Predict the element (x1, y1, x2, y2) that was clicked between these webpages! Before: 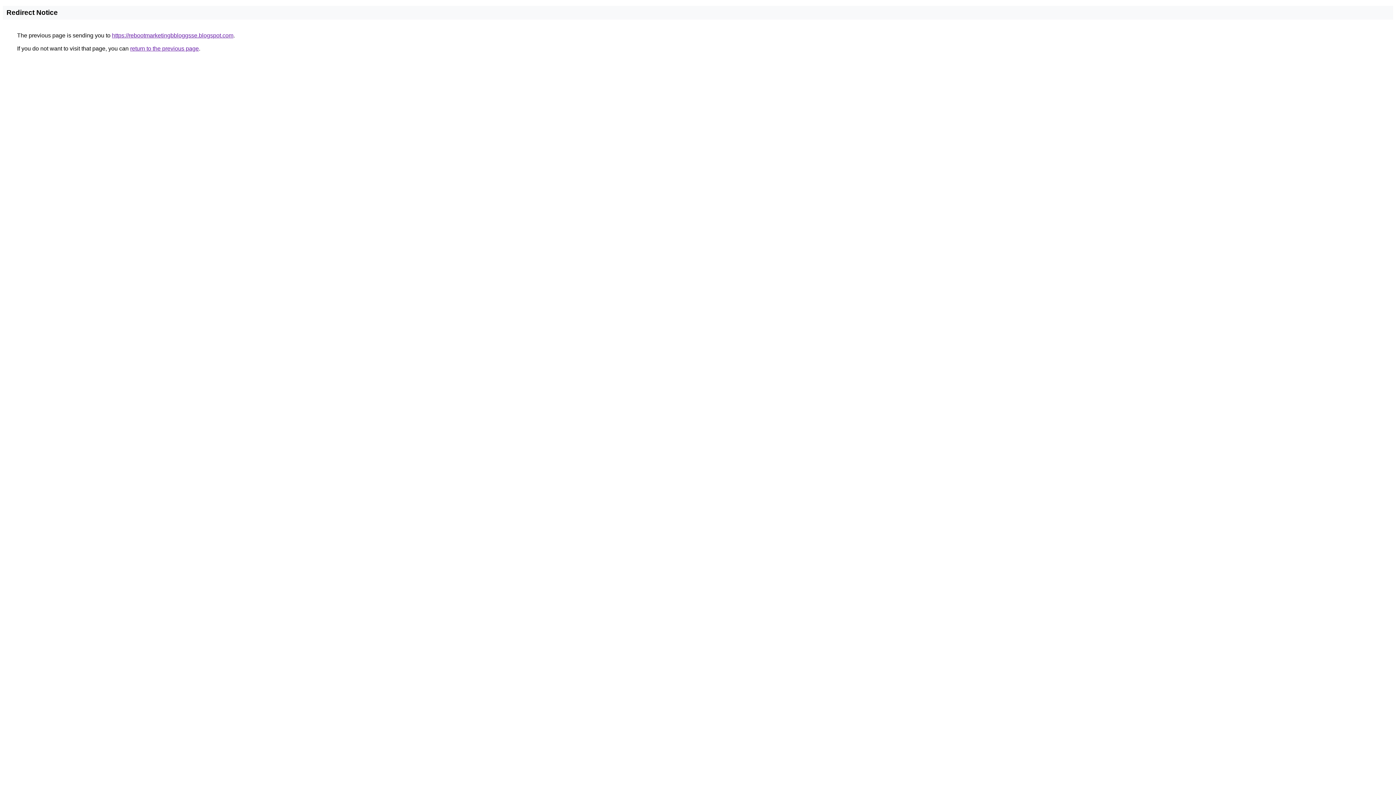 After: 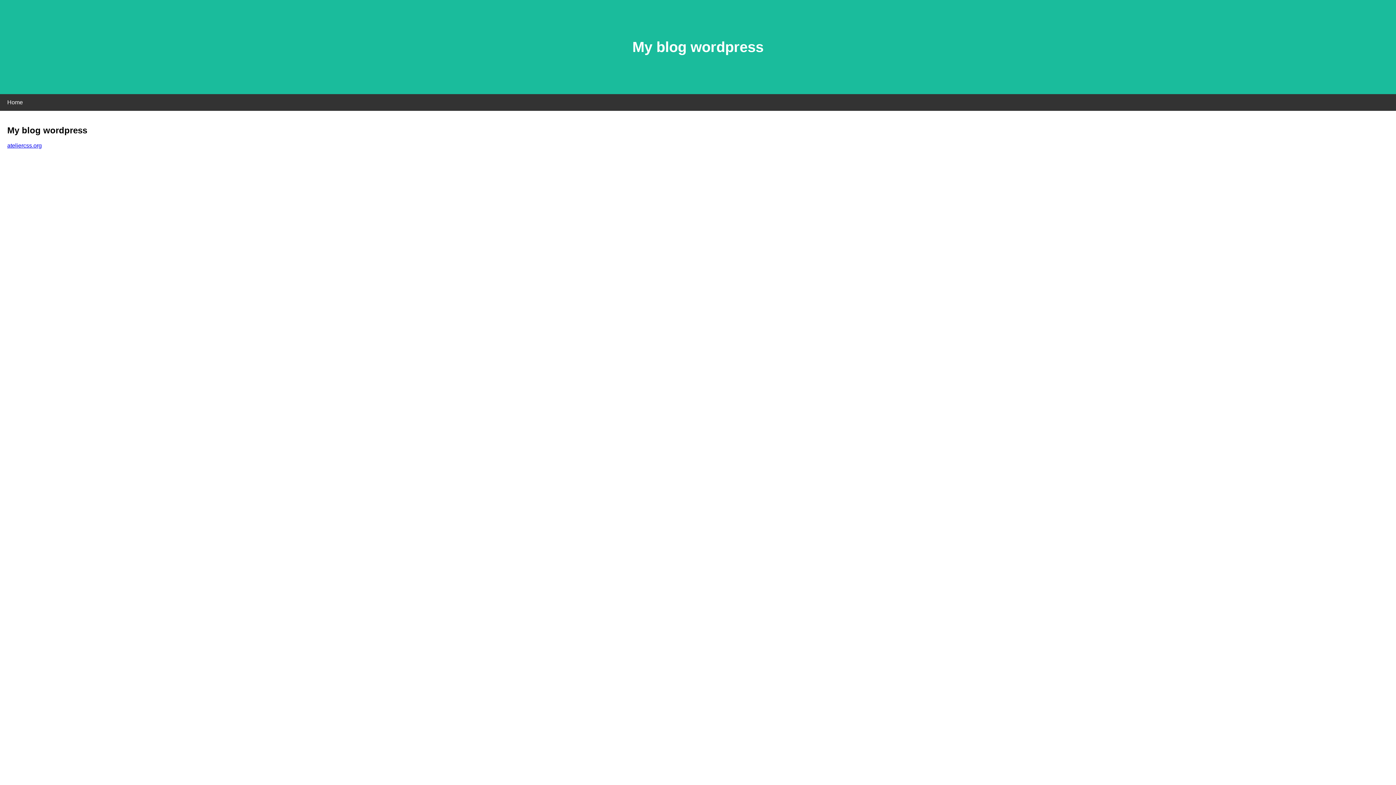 Action: bbox: (112, 32, 233, 38) label: https://rebootmarketingbbloggsse.blogspot.com